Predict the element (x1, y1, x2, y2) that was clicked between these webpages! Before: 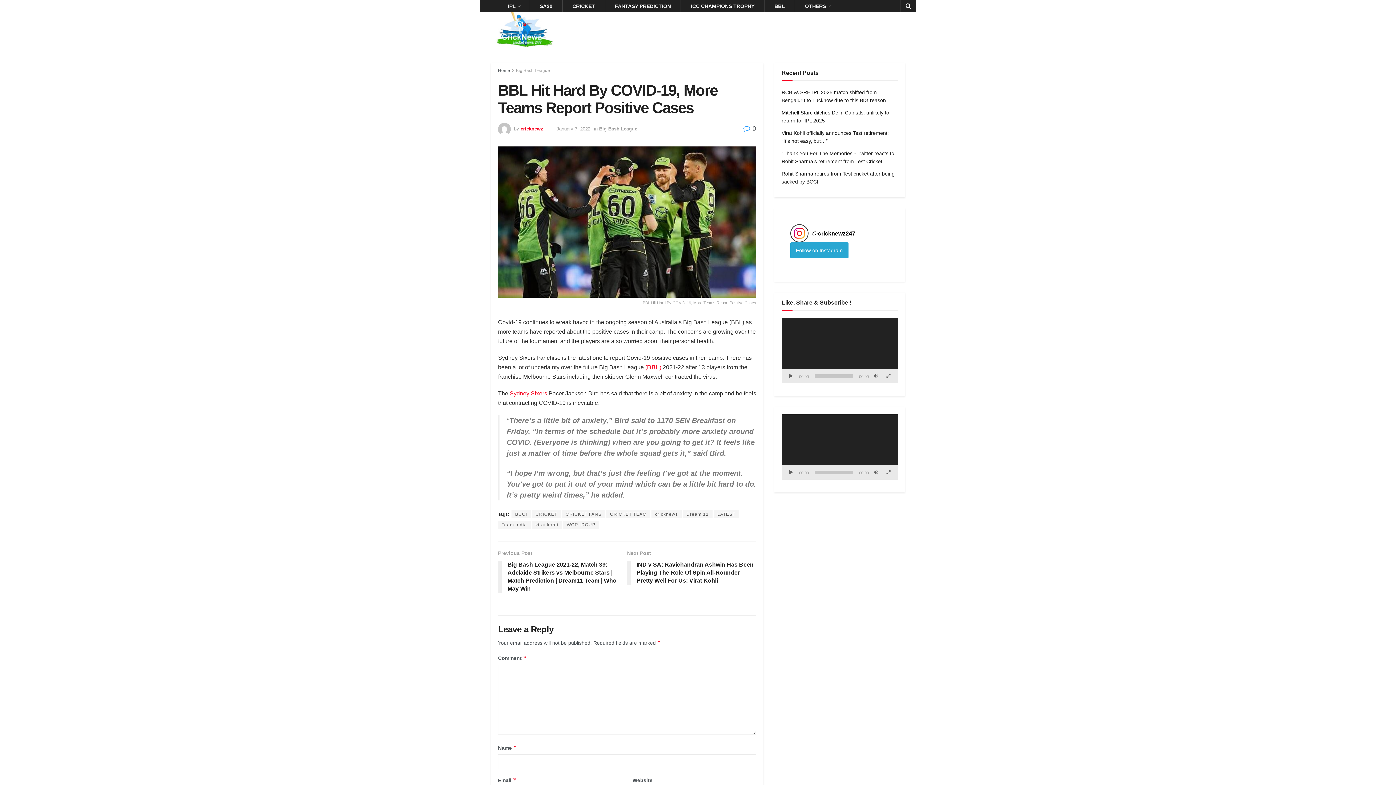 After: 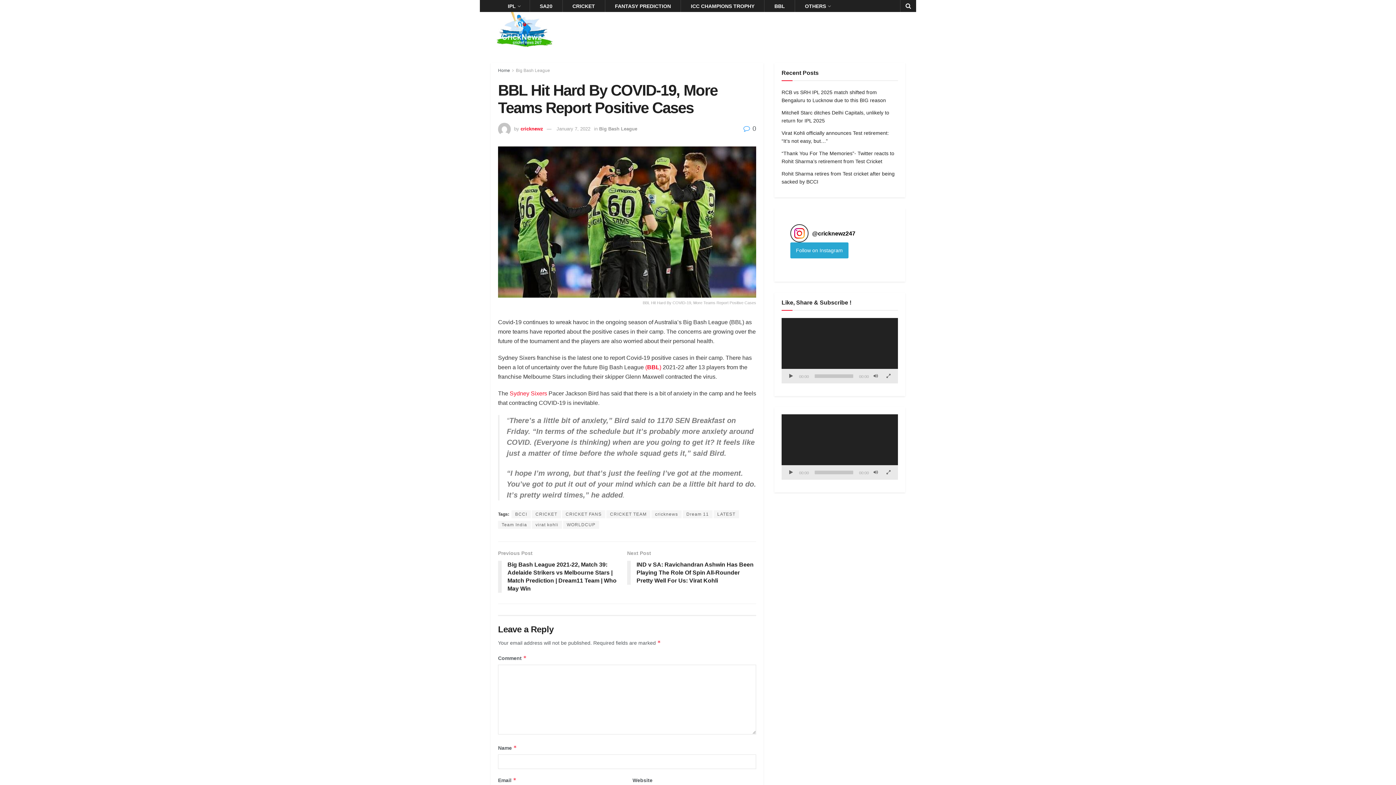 Action: label: Play bbox: (787, 469, 794, 476)